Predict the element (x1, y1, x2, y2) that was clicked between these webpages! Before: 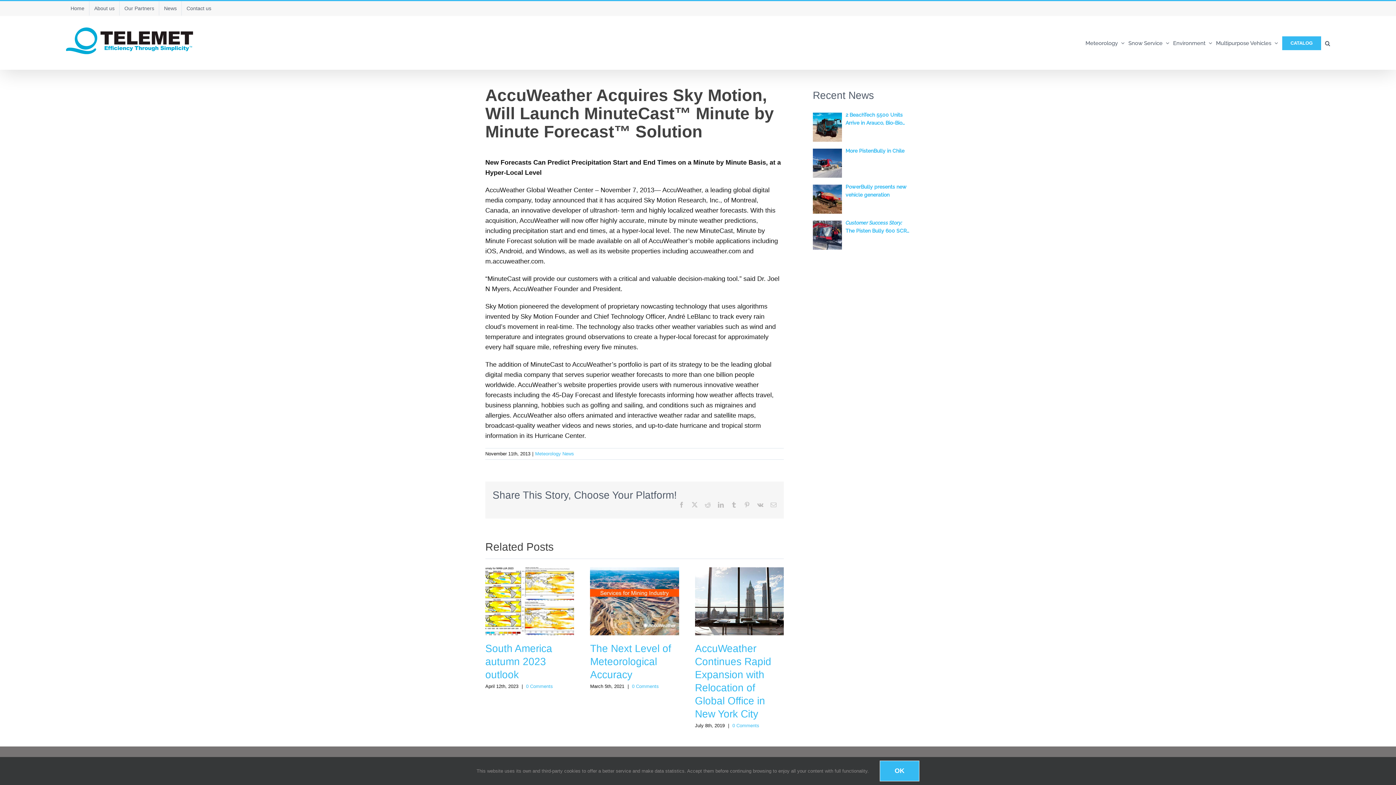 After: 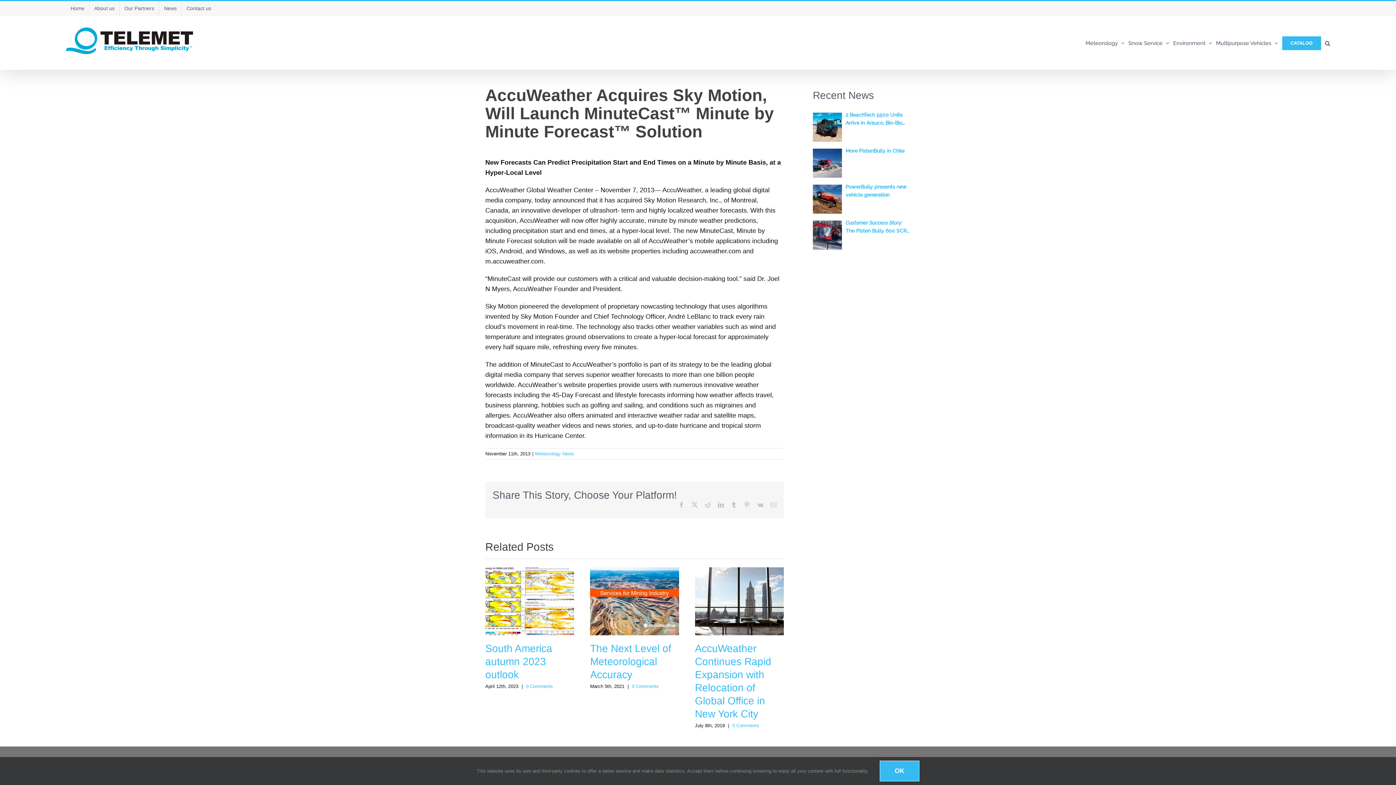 Action: label: LinkedIn bbox: (718, 502, 723, 508)